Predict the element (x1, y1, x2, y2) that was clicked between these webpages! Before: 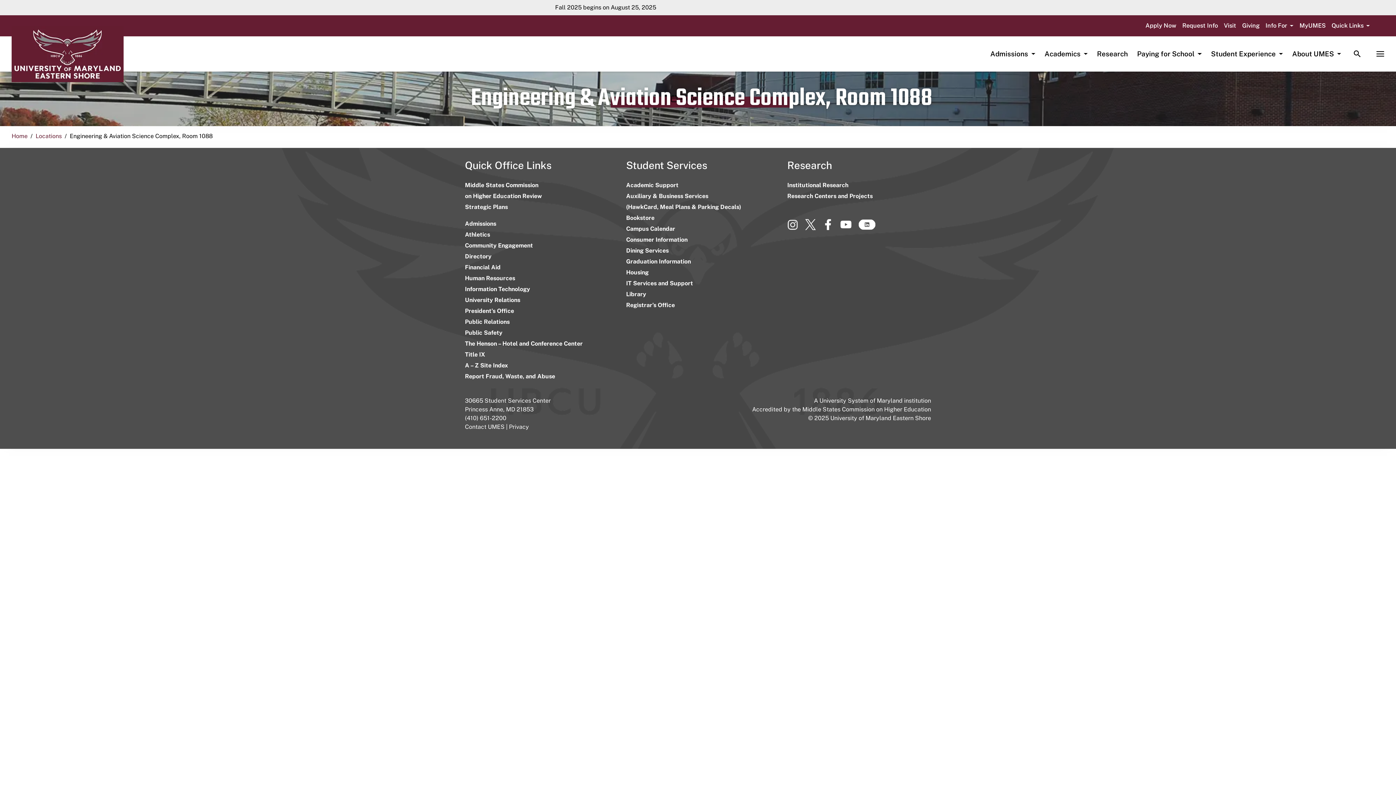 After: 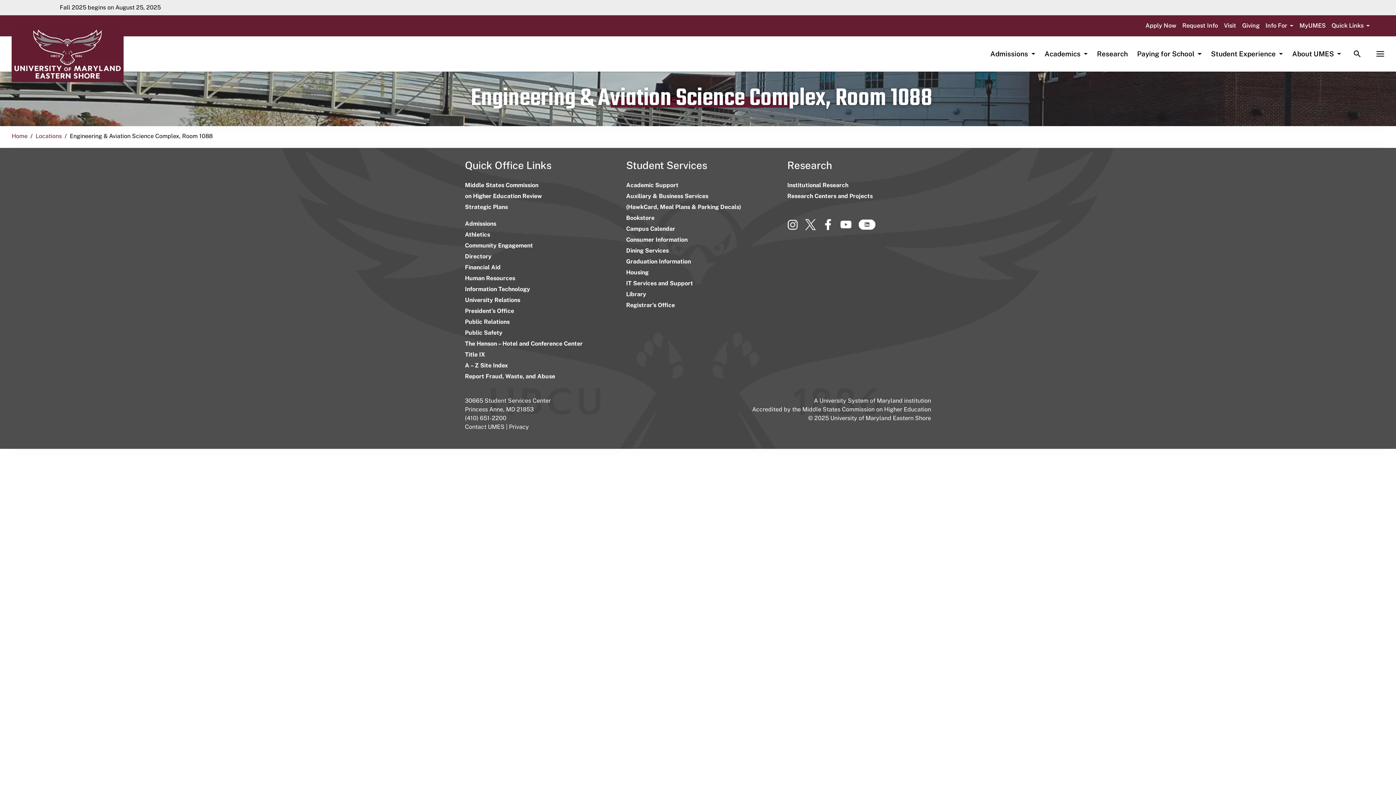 Action: bbox: (822, 224, 840, 231) label:  